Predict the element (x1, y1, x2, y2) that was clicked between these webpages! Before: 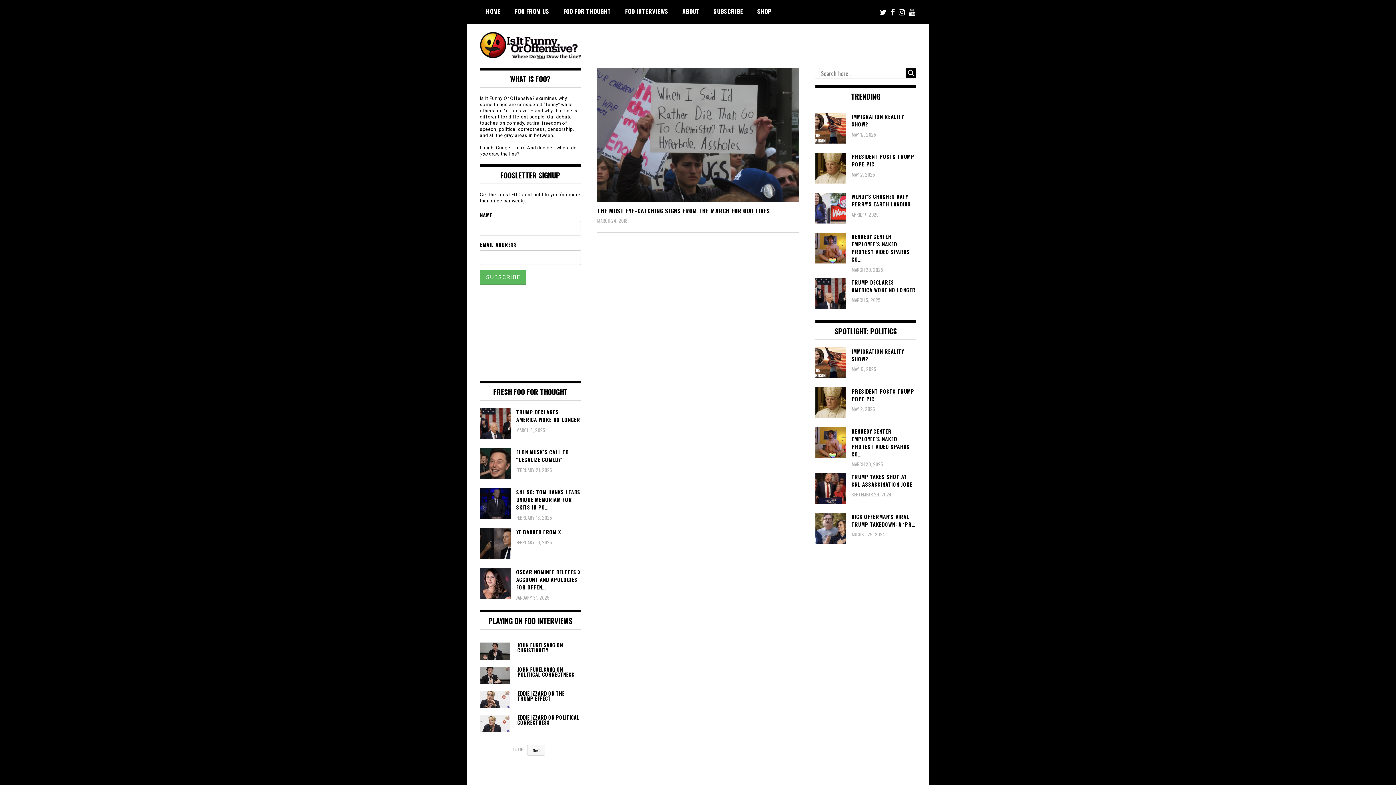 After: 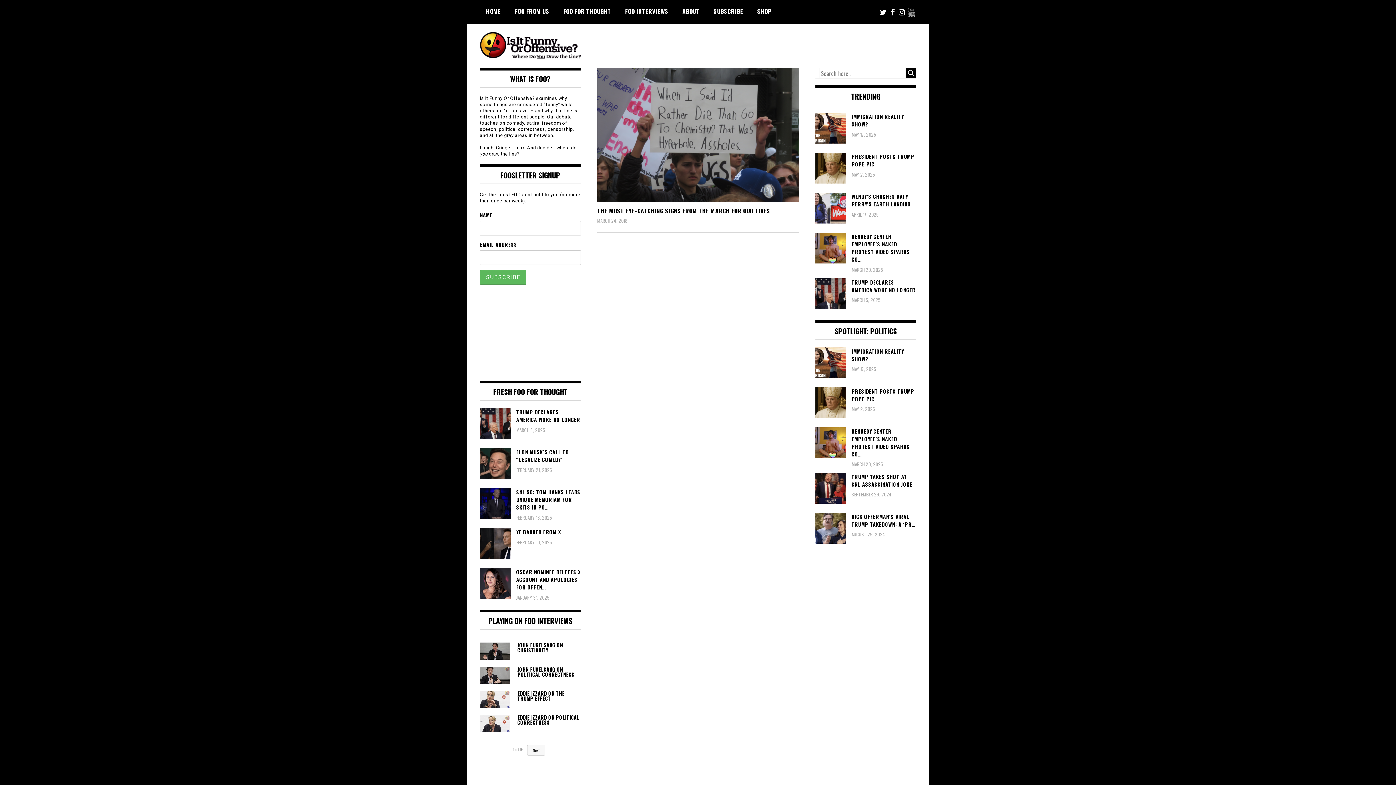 Action: bbox: (909, 7, 915, 16)